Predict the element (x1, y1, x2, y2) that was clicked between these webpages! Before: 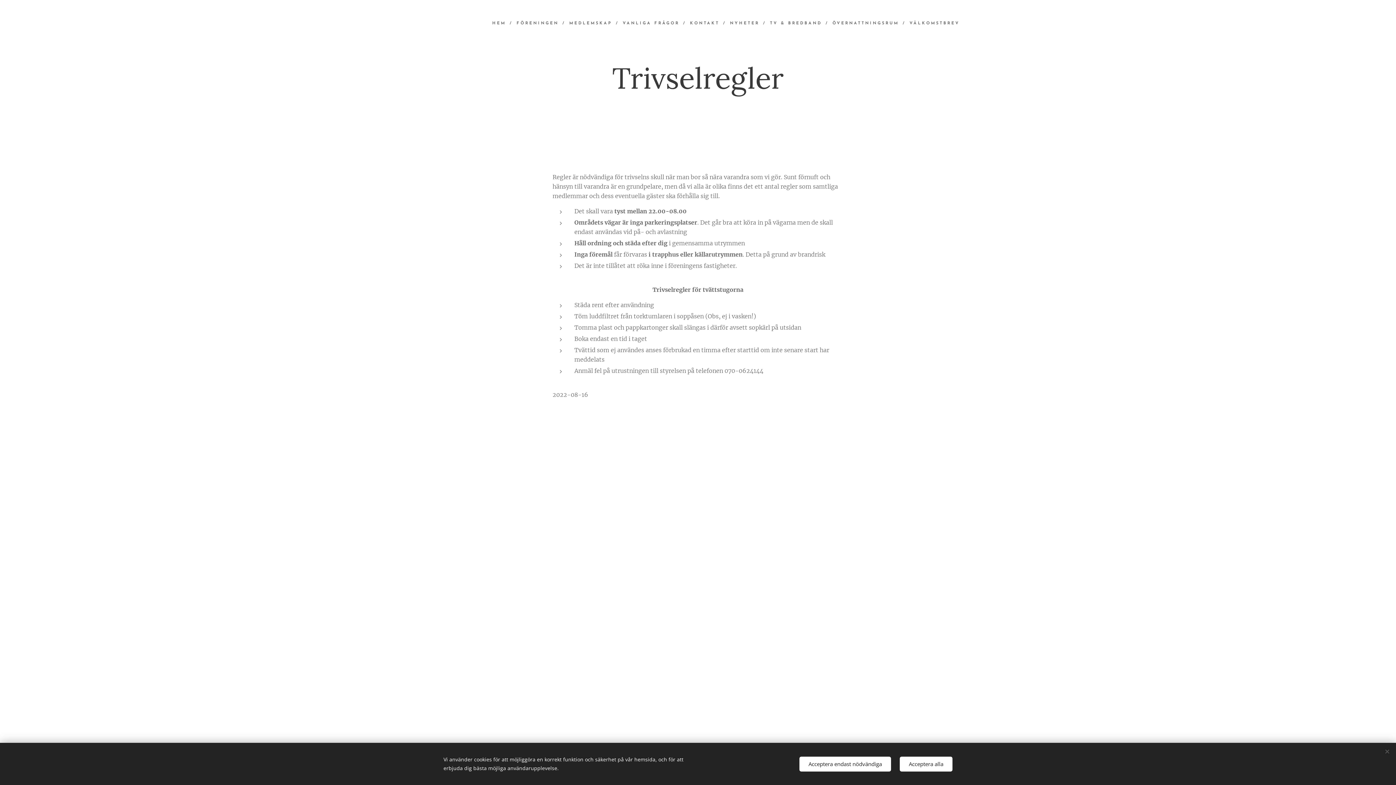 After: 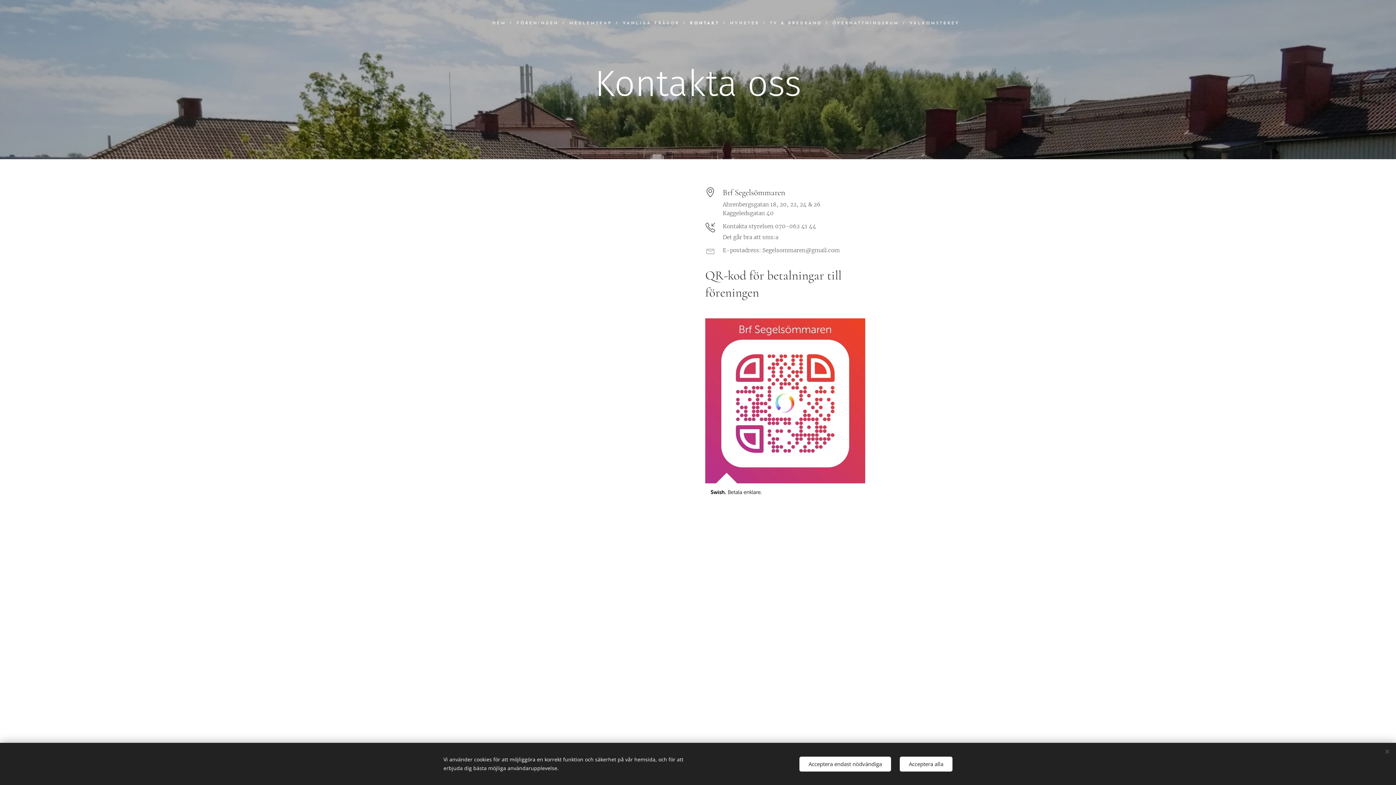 Action: label: KONTAKT bbox: (686, 14, 726, 32)